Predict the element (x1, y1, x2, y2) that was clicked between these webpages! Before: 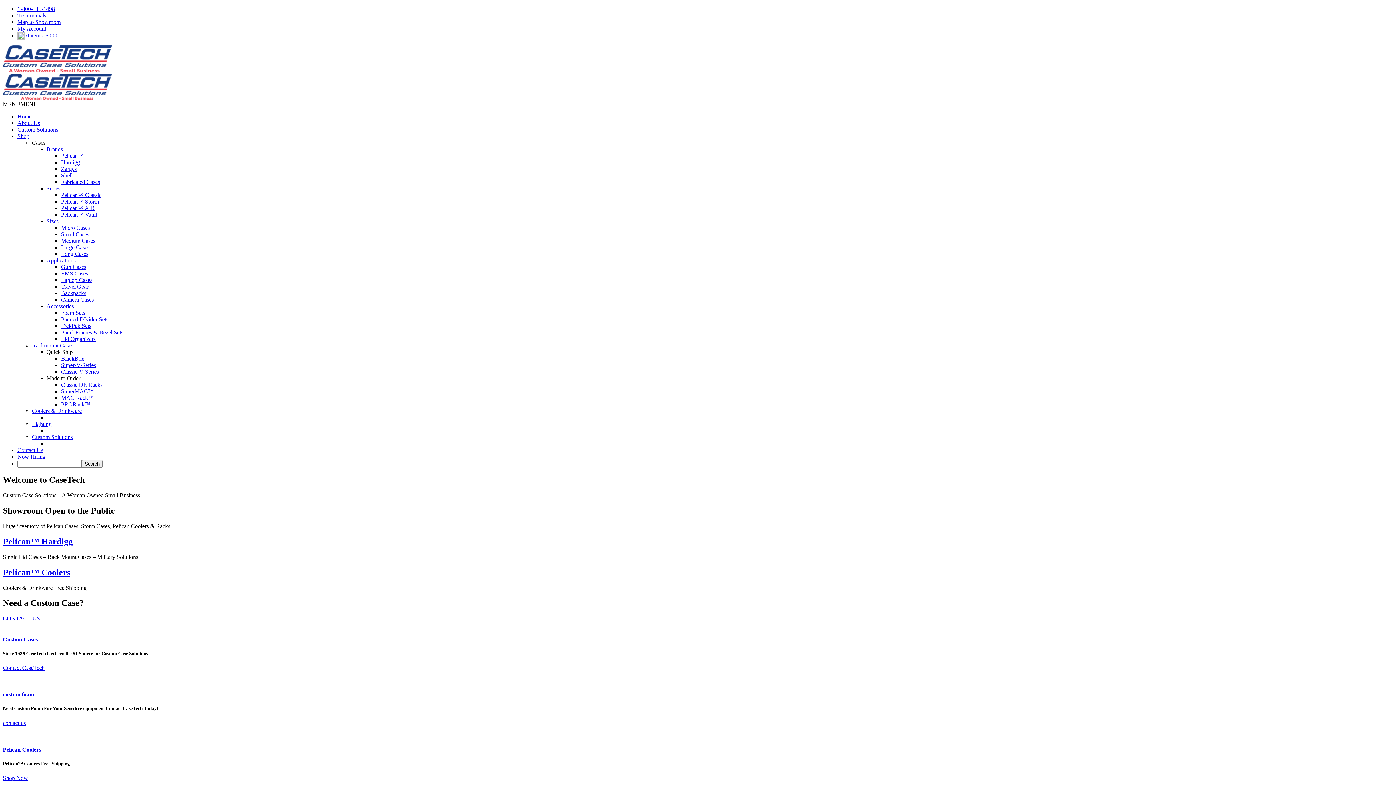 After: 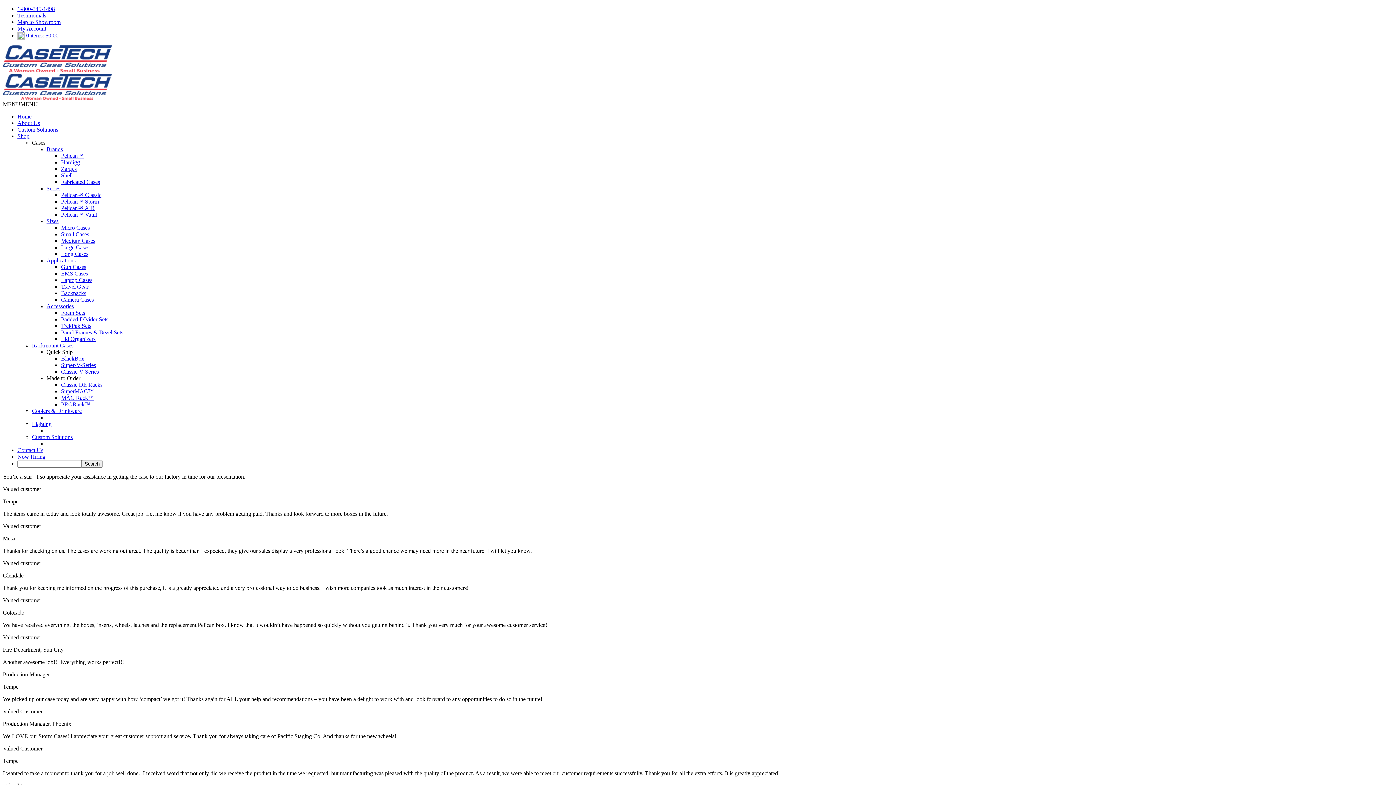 Action: label: Testimonials bbox: (17, 12, 46, 18)